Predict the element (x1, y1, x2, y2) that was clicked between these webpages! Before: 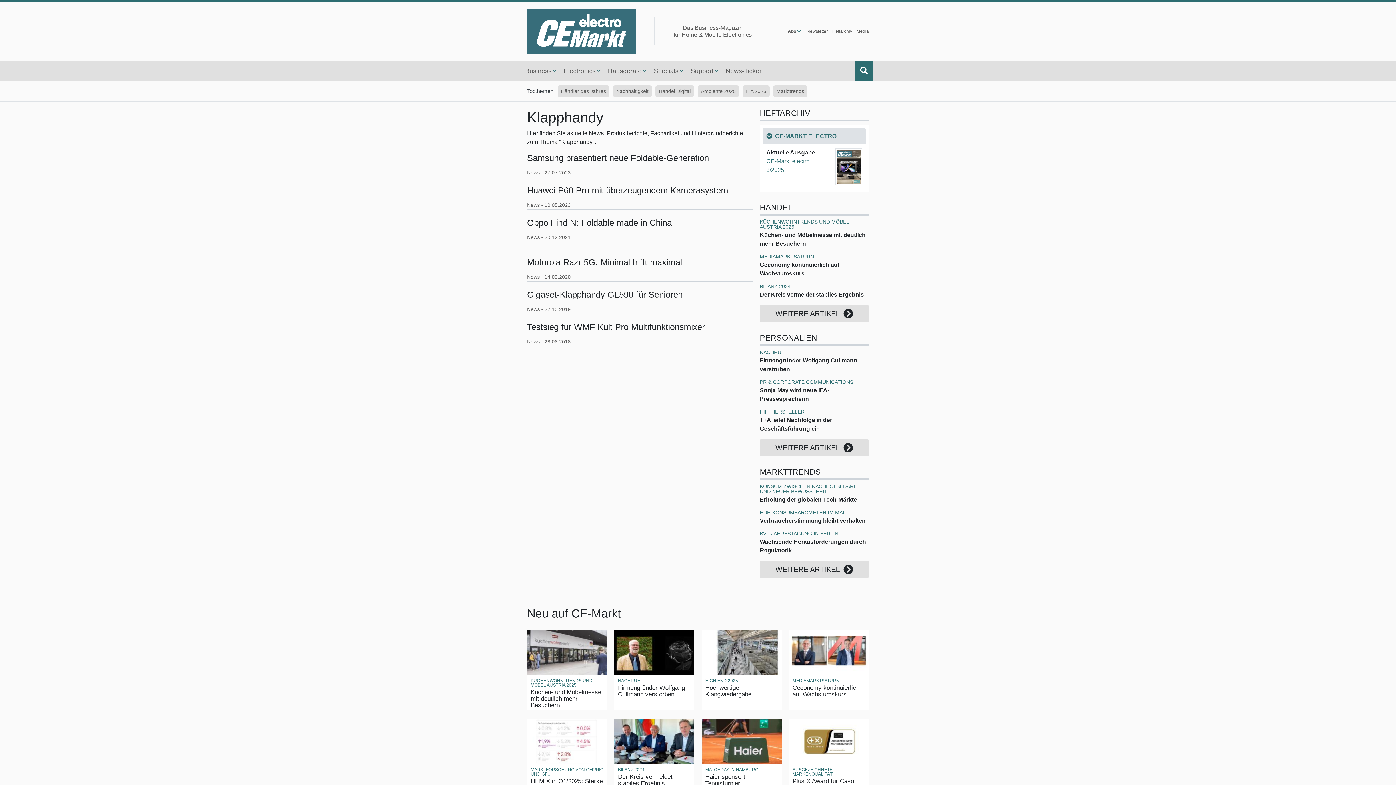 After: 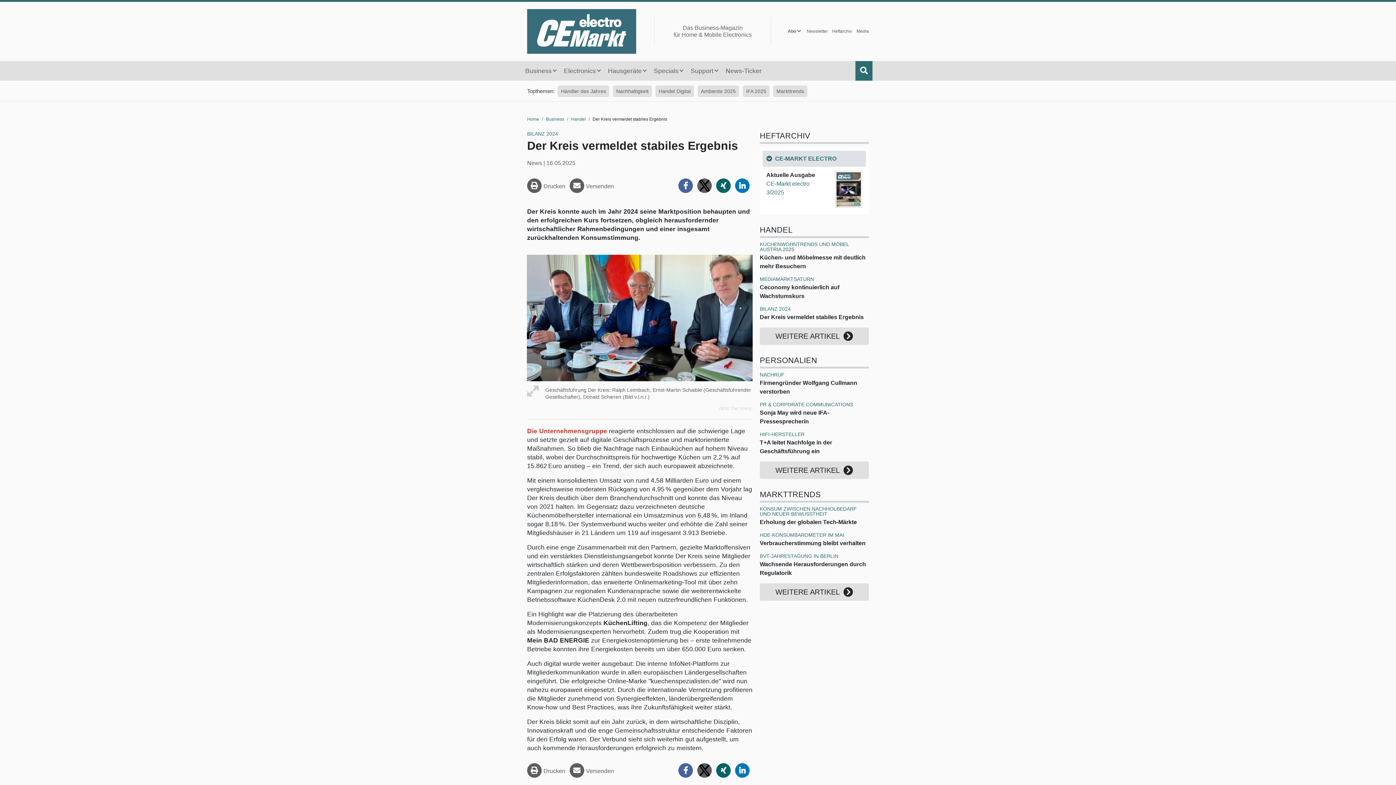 Action: bbox: (618, 767, 690, 787) label: BILANZ 2024
Der Kreis vermeldet stabiles Ergebnis